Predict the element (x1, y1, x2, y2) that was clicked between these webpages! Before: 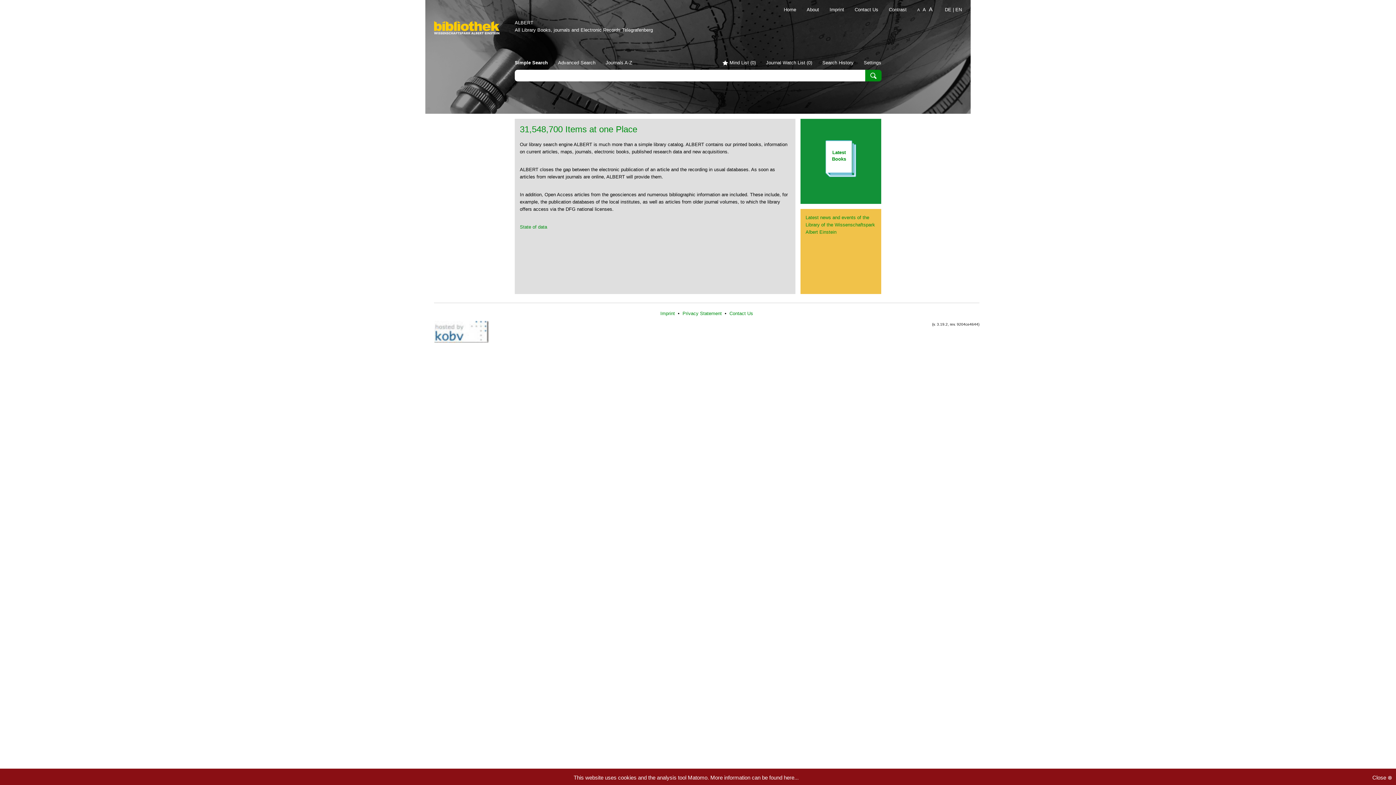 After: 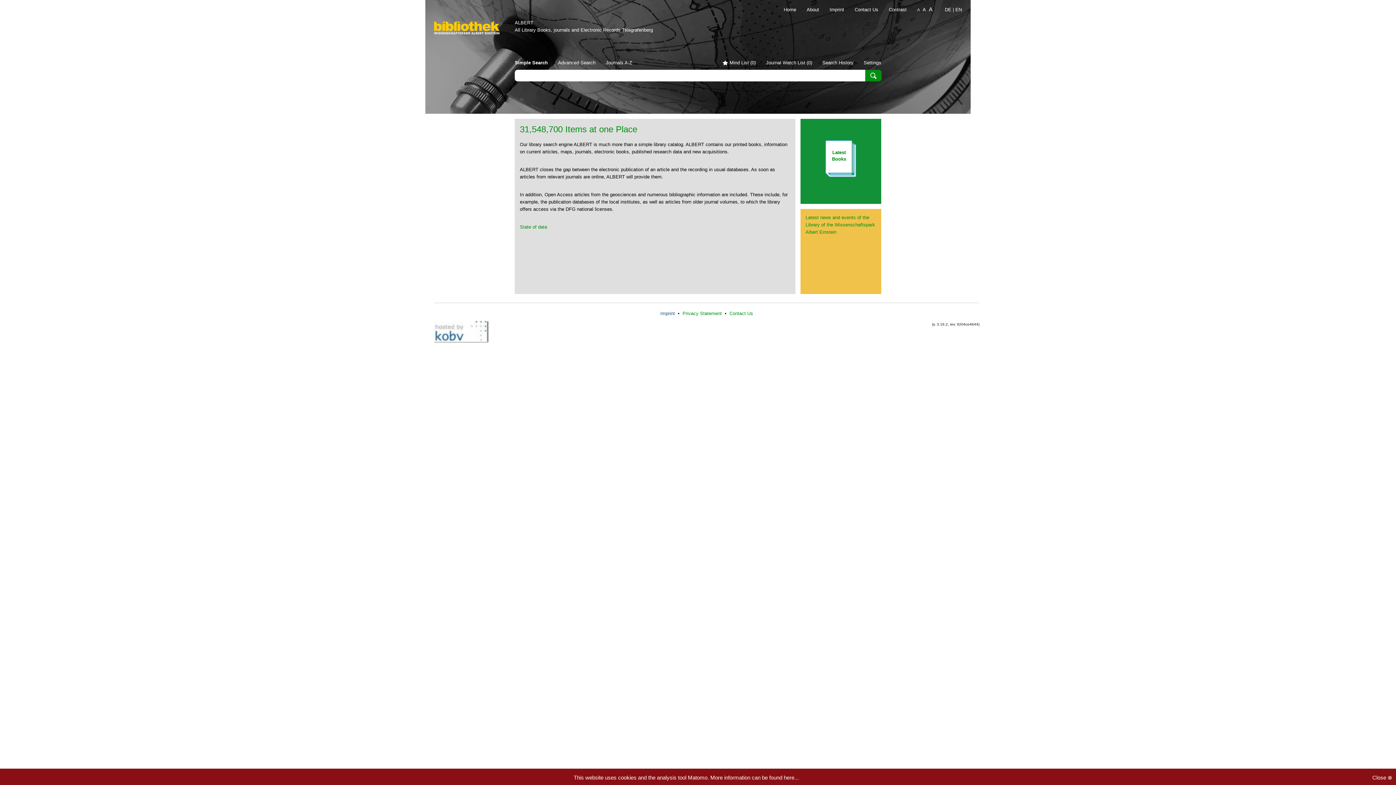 Action: label: Imprint  bbox: (660, 310, 676, 316)